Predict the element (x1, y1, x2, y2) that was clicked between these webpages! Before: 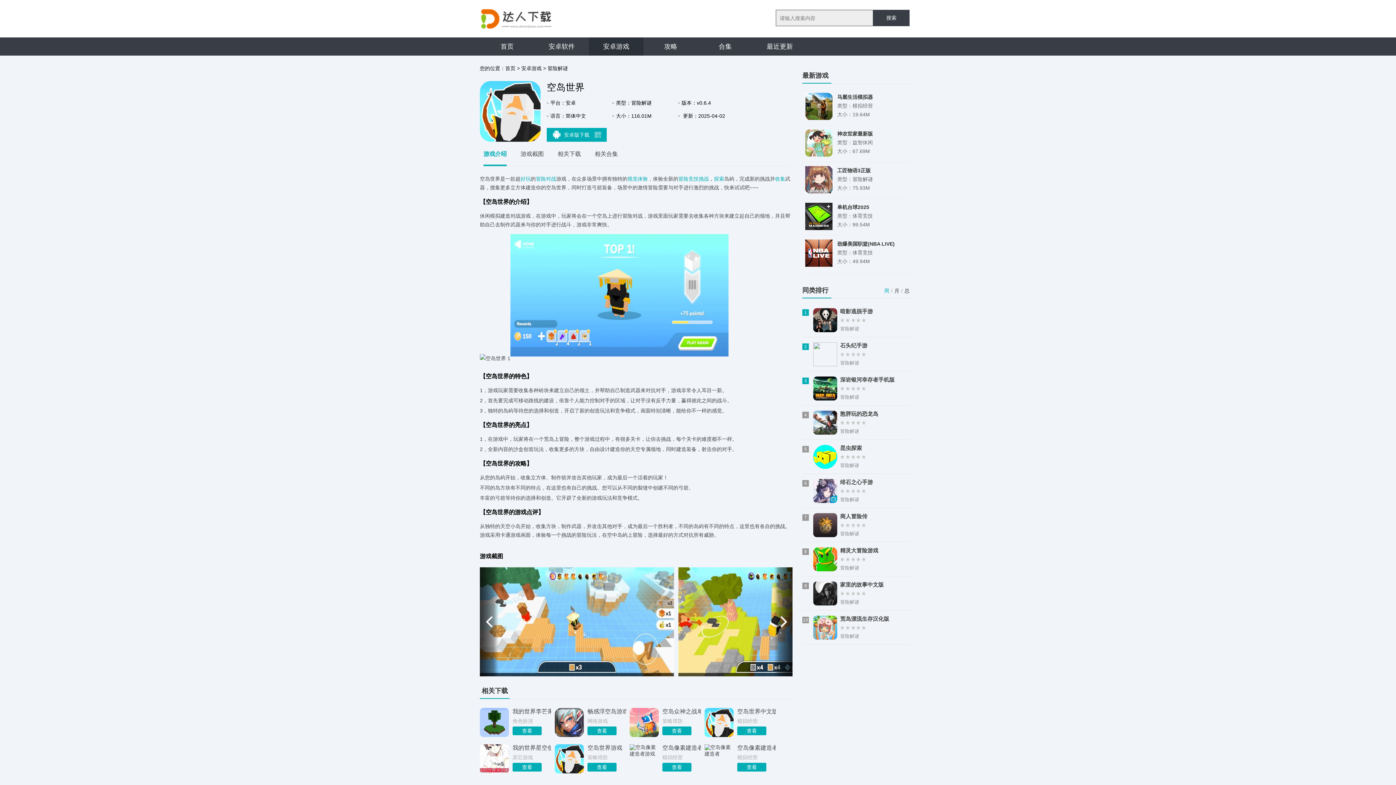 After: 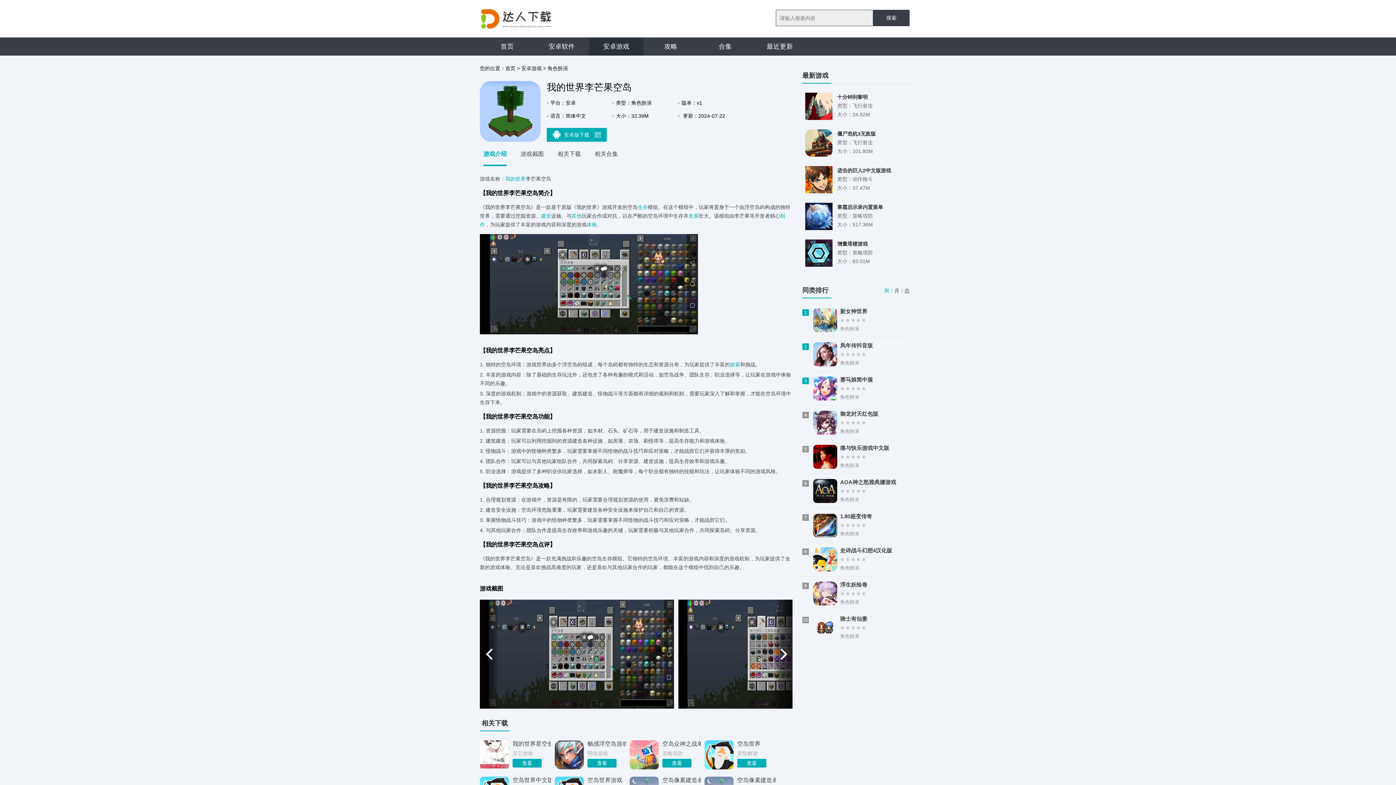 Action: label: 我的世界李芒果空岛 bbox: (512, 708, 551, 716)